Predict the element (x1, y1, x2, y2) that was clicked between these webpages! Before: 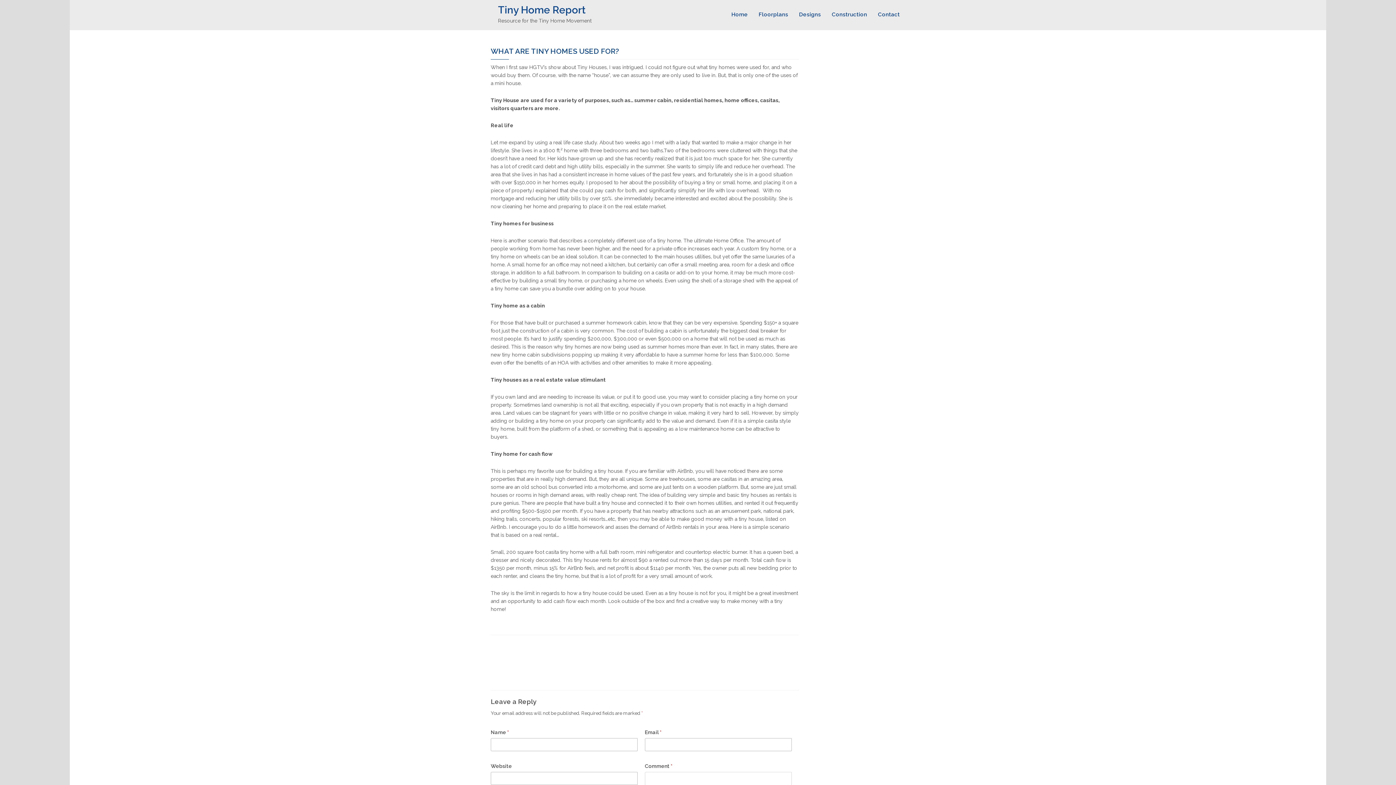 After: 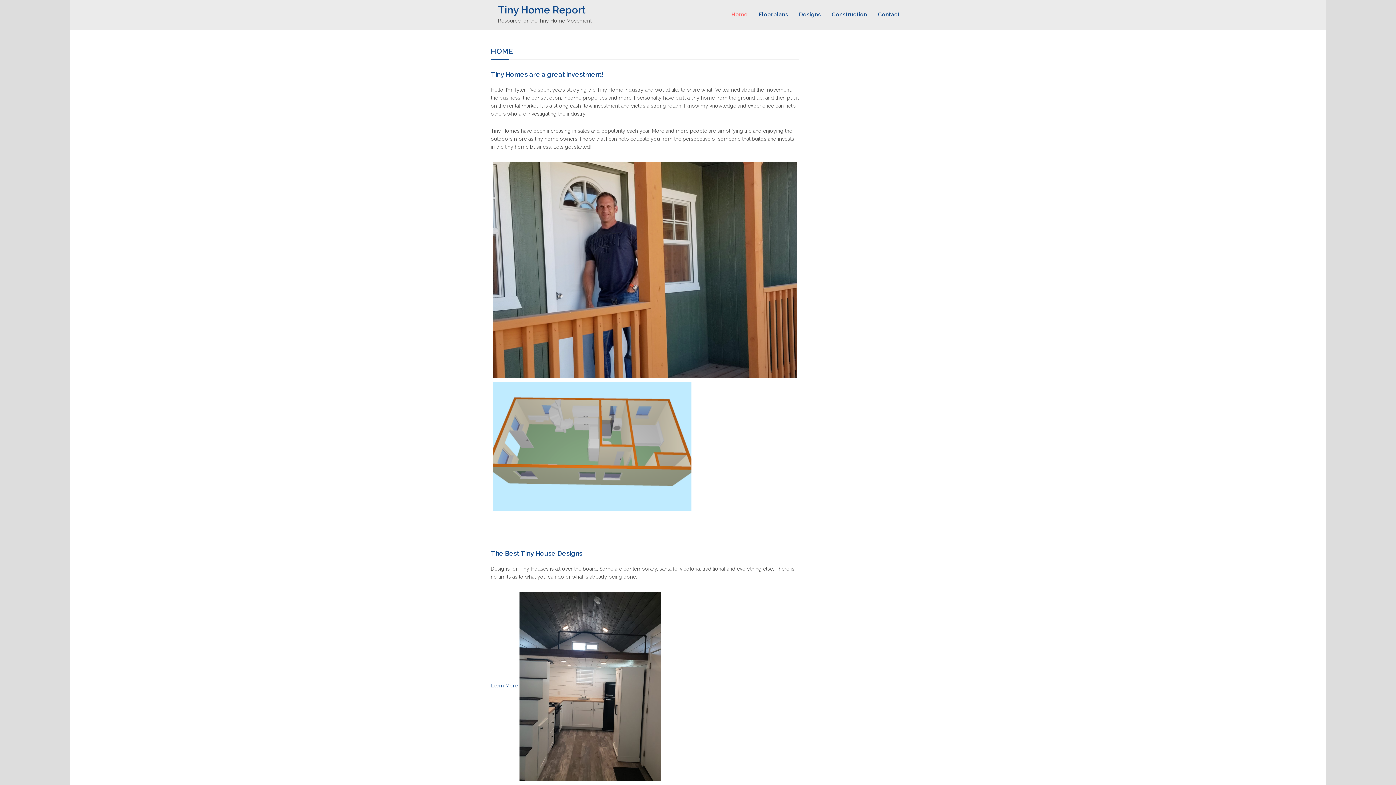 Action: label: Home bbox: (726, 5, 753, 18)